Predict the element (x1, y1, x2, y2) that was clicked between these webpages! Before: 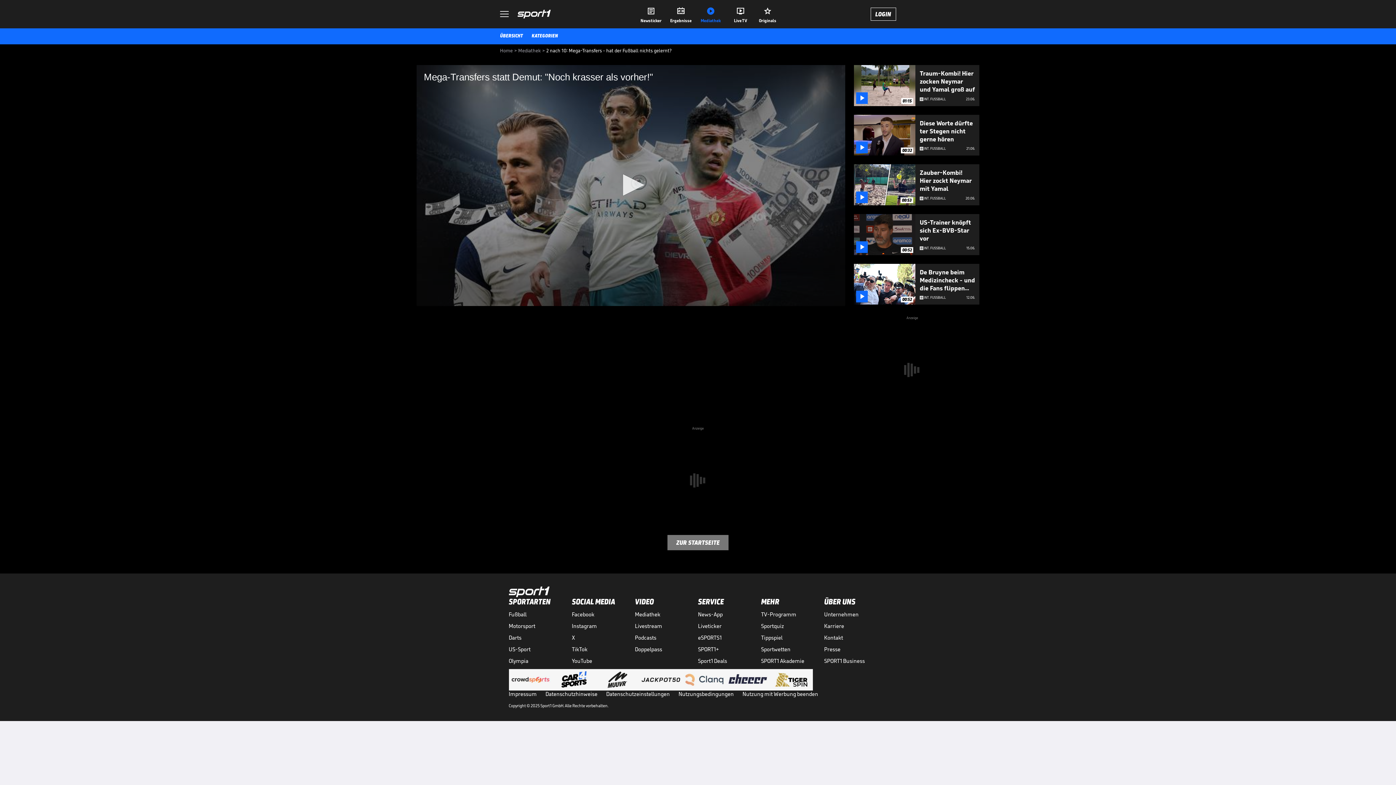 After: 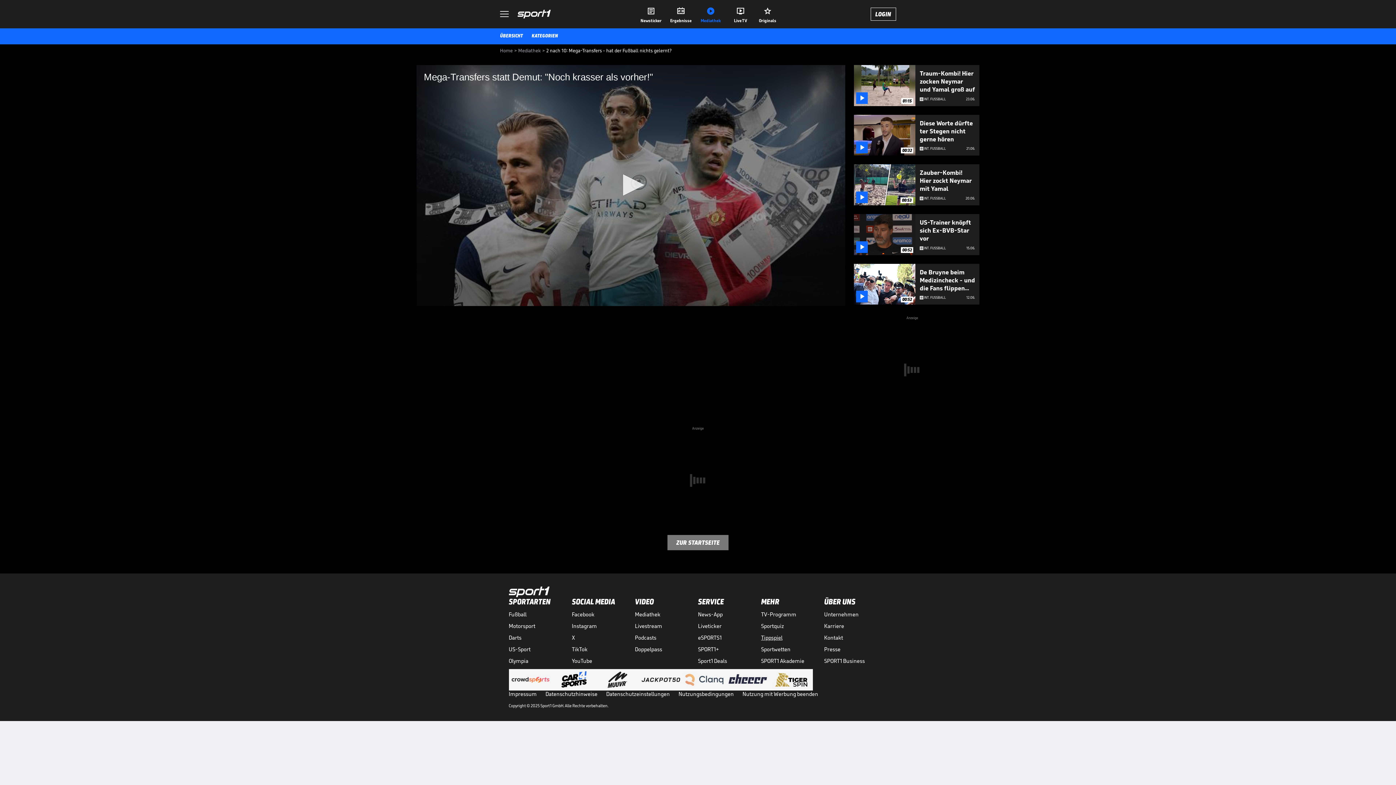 Action: label: Tippspiel bbox: (761, 634, 824, 641)